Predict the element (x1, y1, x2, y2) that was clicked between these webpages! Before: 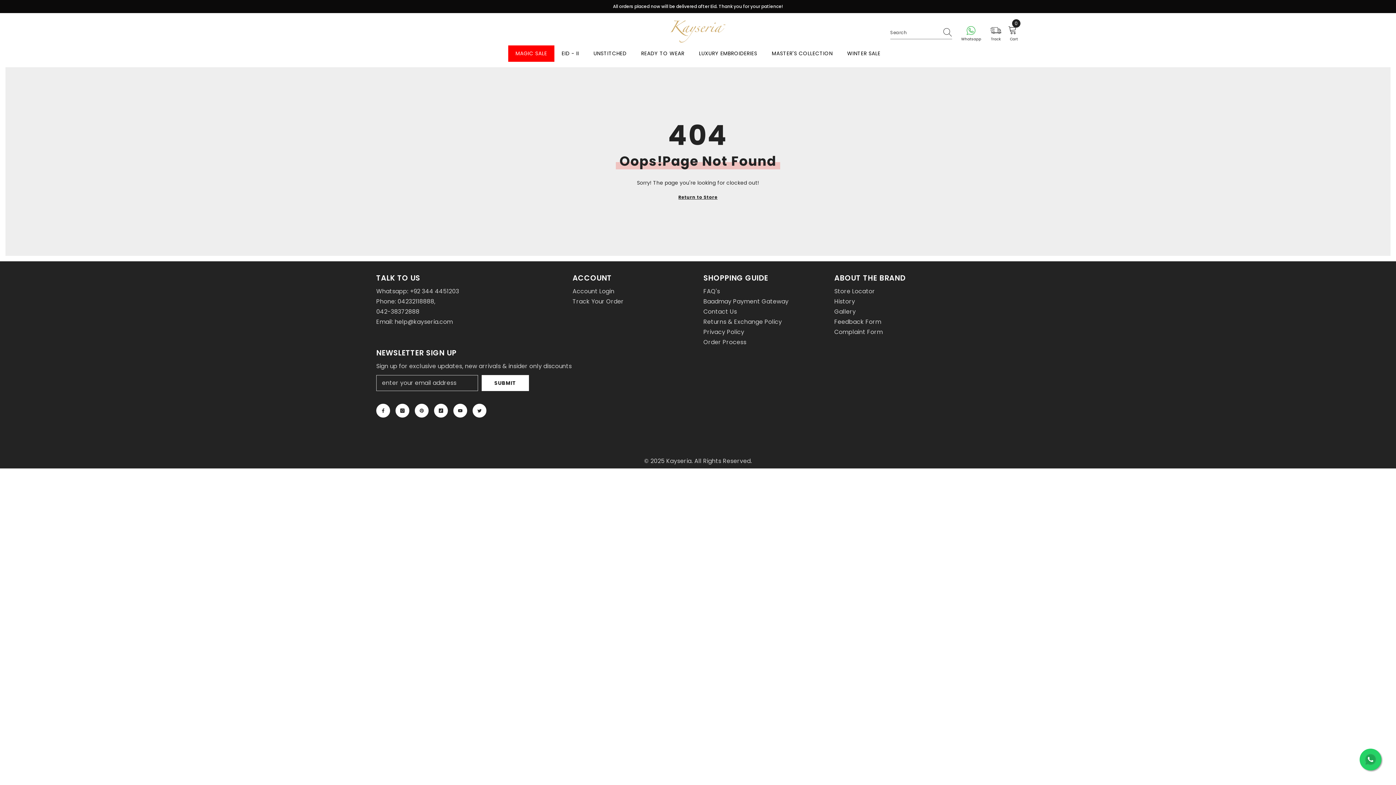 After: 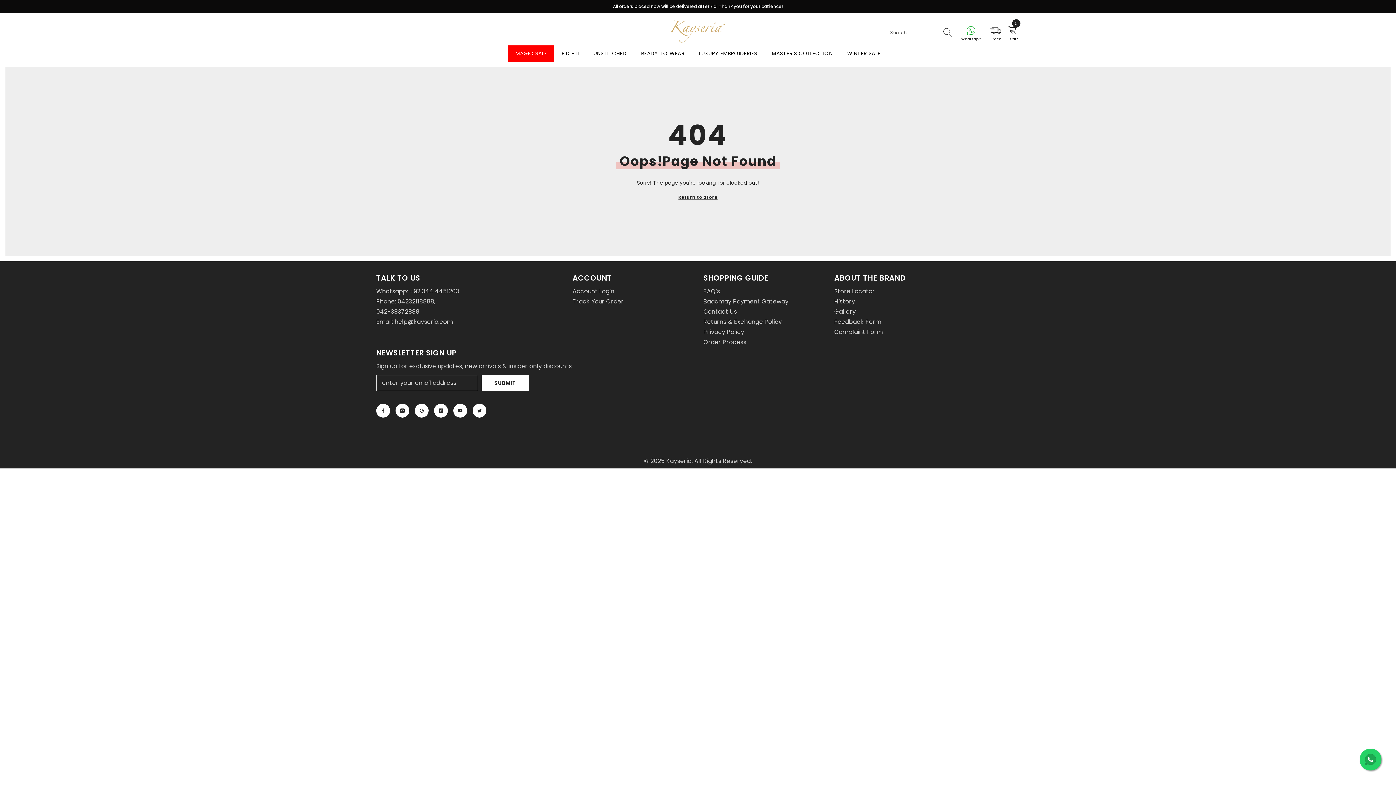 Action: bbox: (1360, 749, 1381, 770)